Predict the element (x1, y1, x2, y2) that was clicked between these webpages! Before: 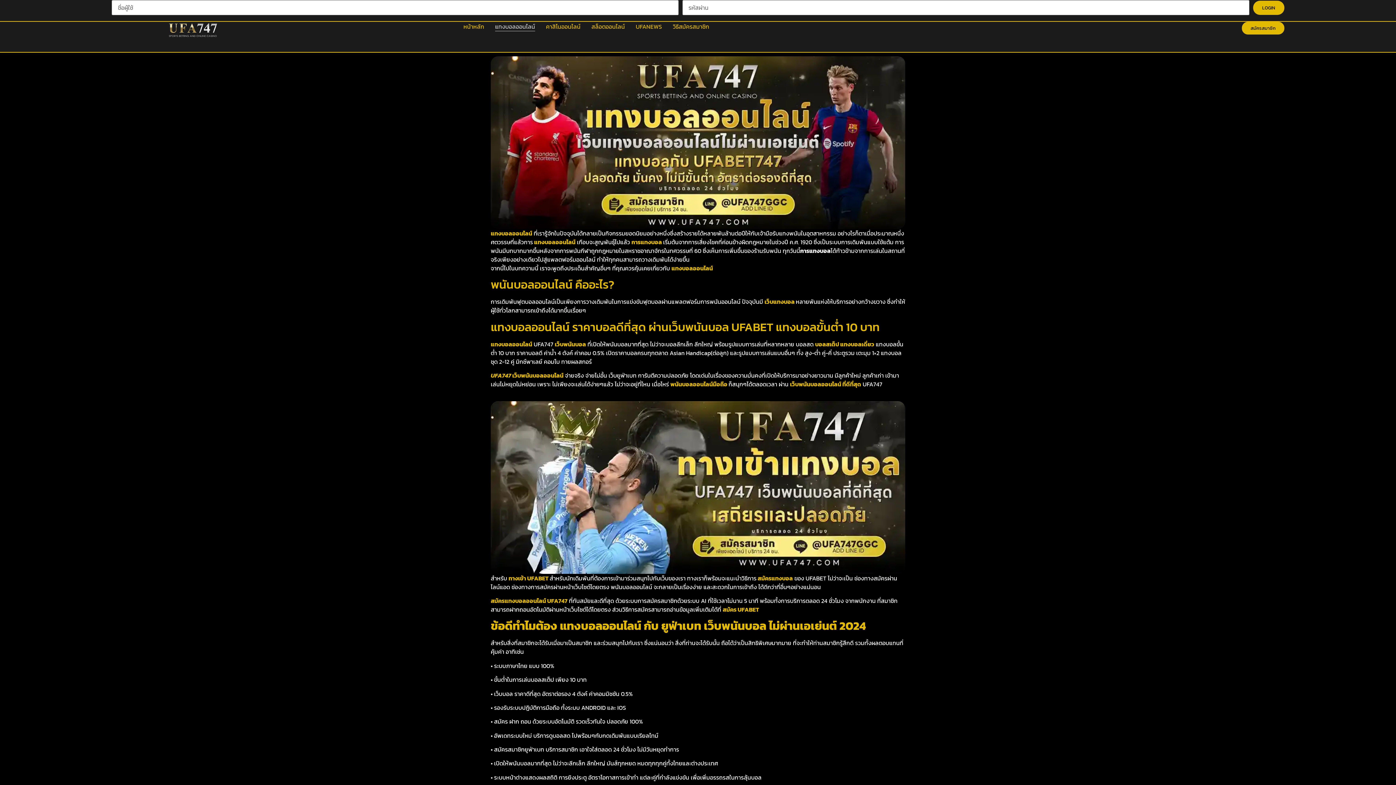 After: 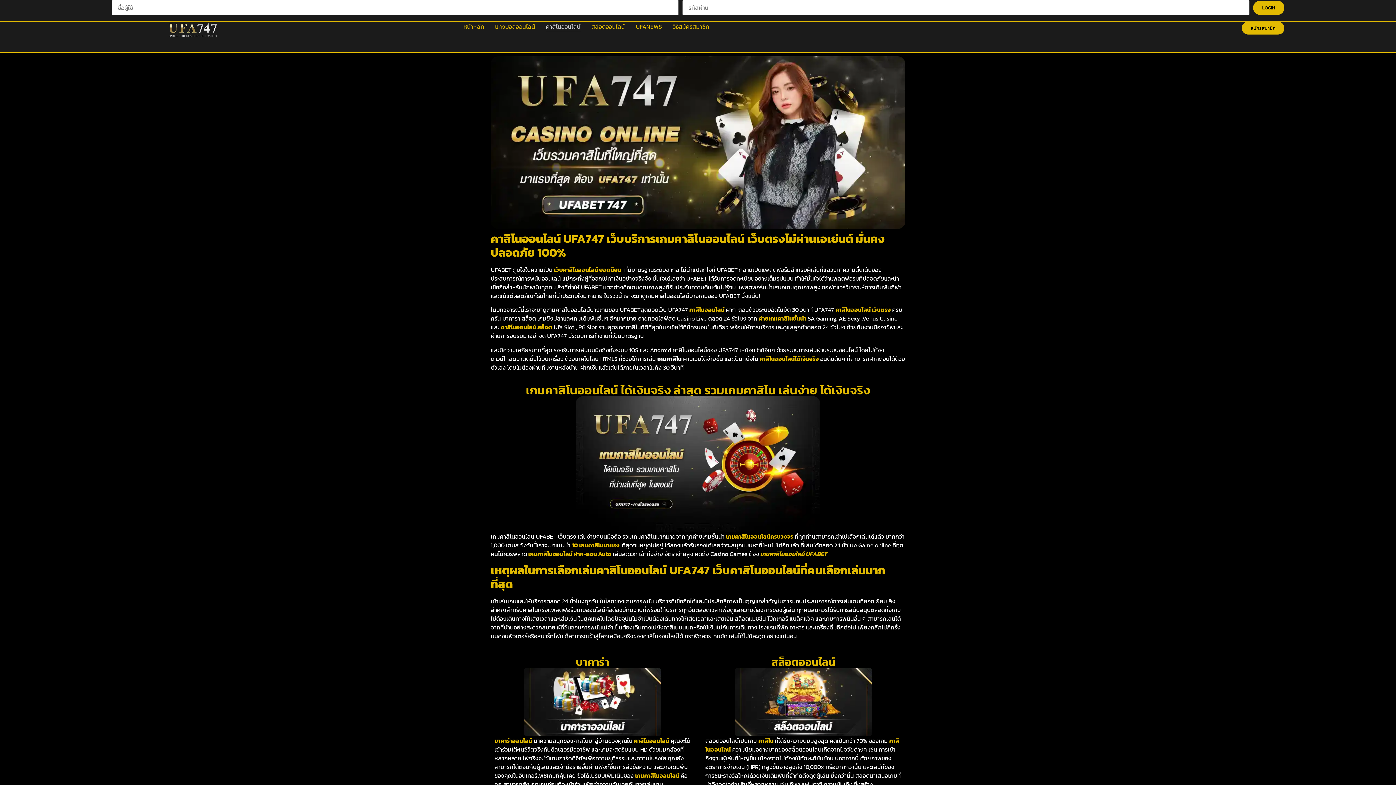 Action: bbox: (546, 21, 580, 31) label: คาสิโนออนไลน์